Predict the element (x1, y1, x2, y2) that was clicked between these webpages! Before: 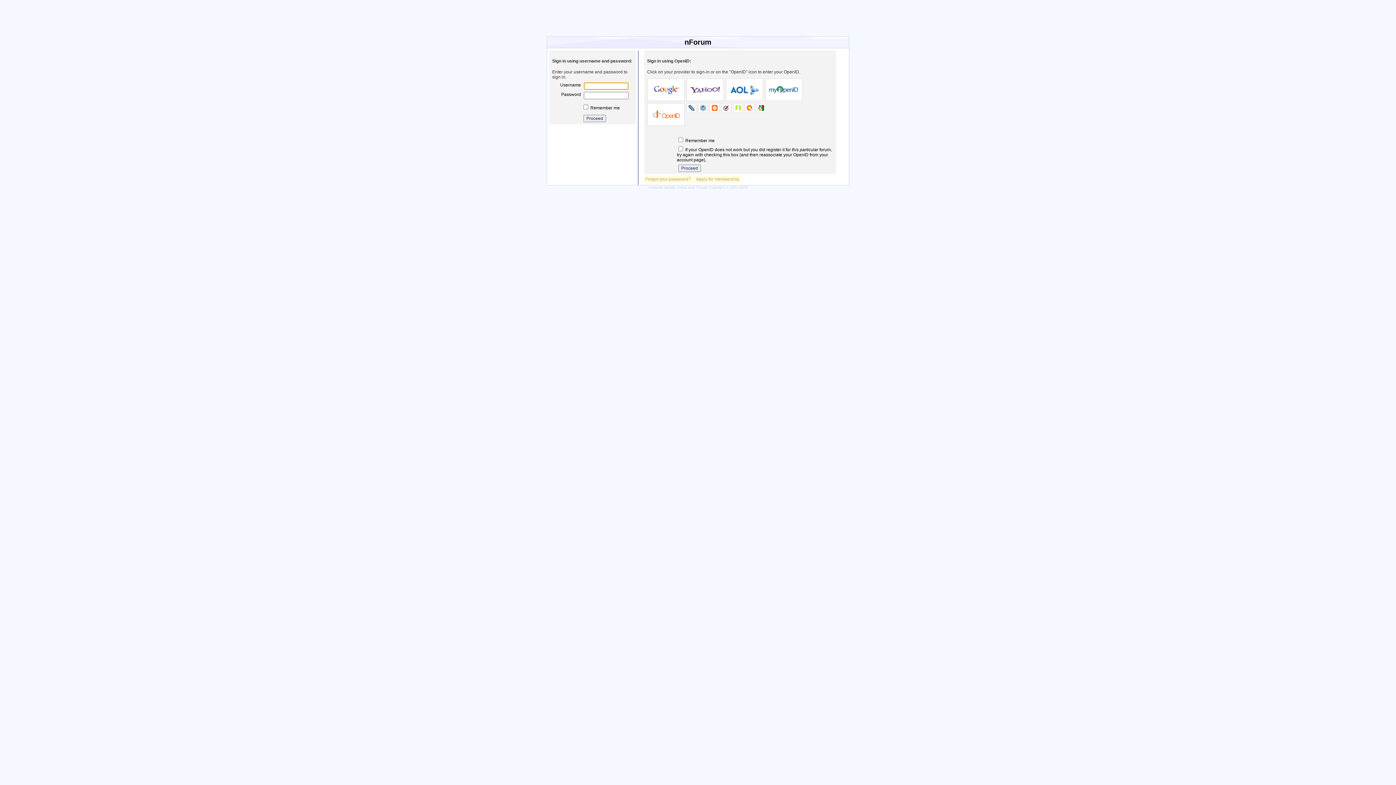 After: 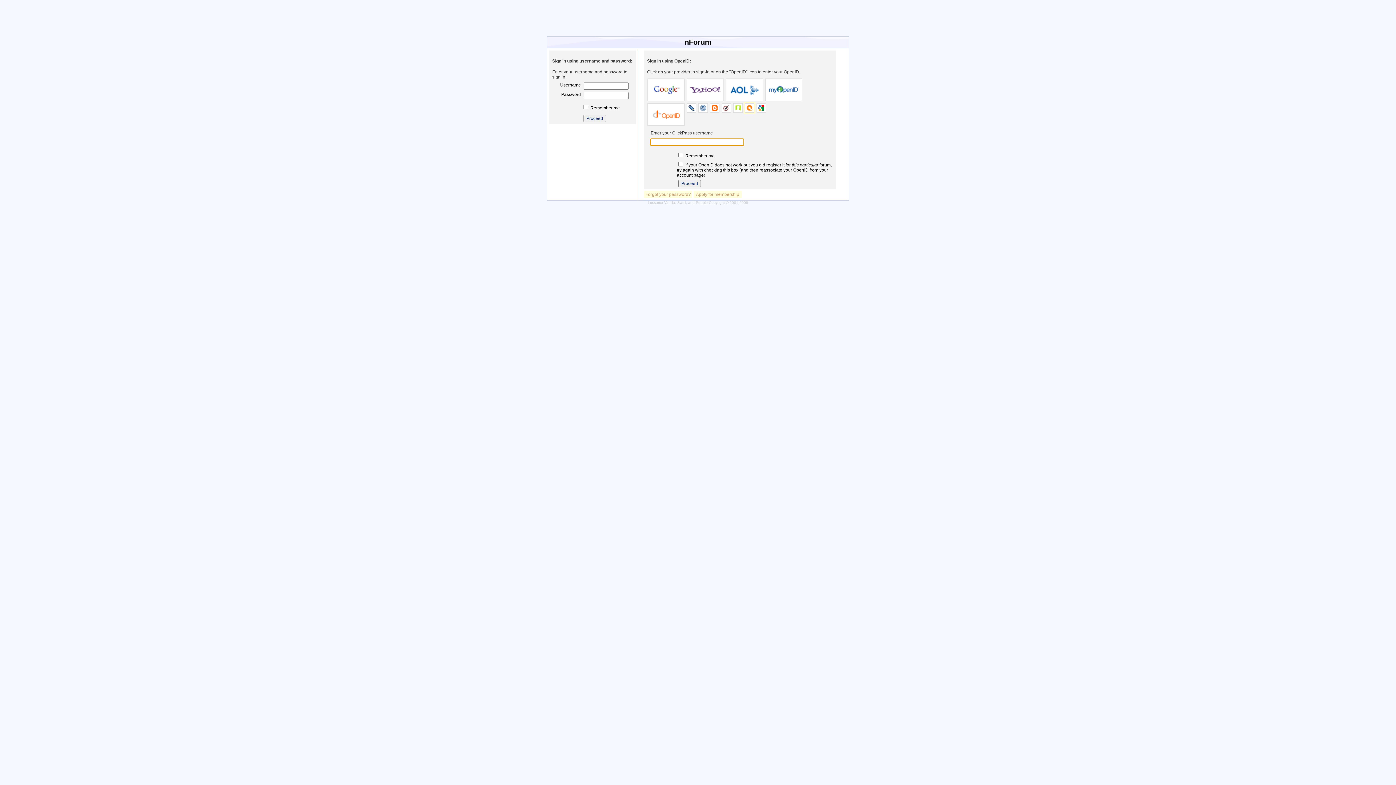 Action: bbox: (745, 103, 754, 112)